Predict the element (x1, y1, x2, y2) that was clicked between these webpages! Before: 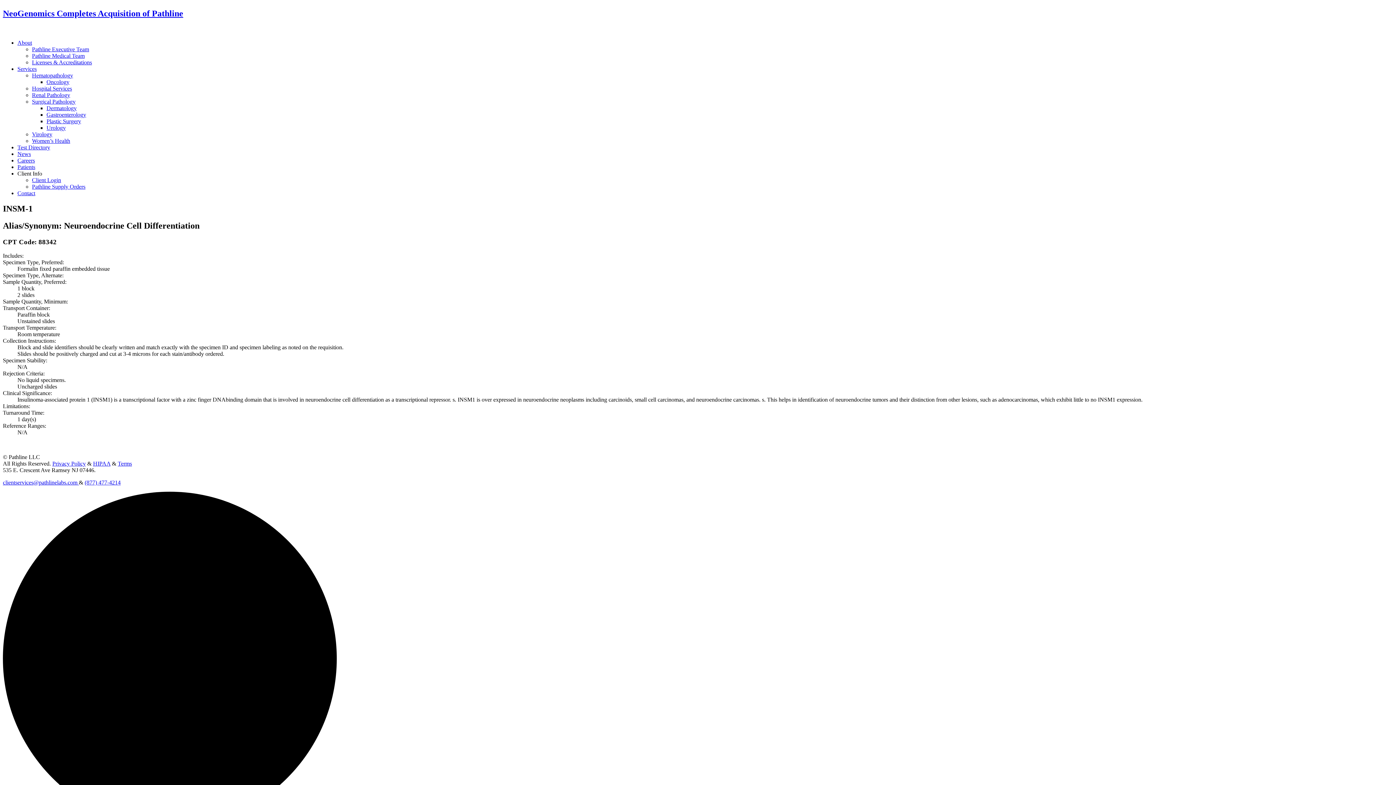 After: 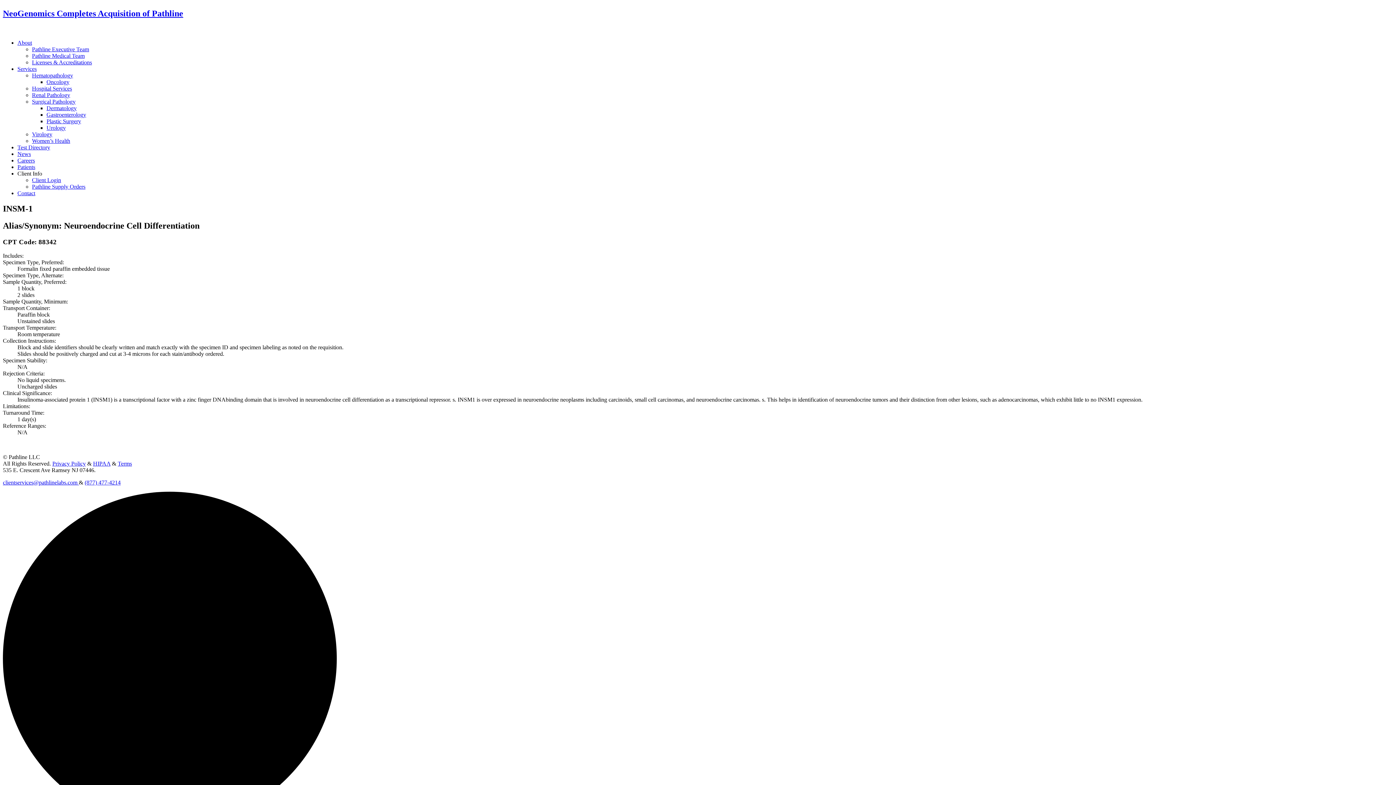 Action: label: Surgical Pathology bbox: (32, 98, 75, 104)